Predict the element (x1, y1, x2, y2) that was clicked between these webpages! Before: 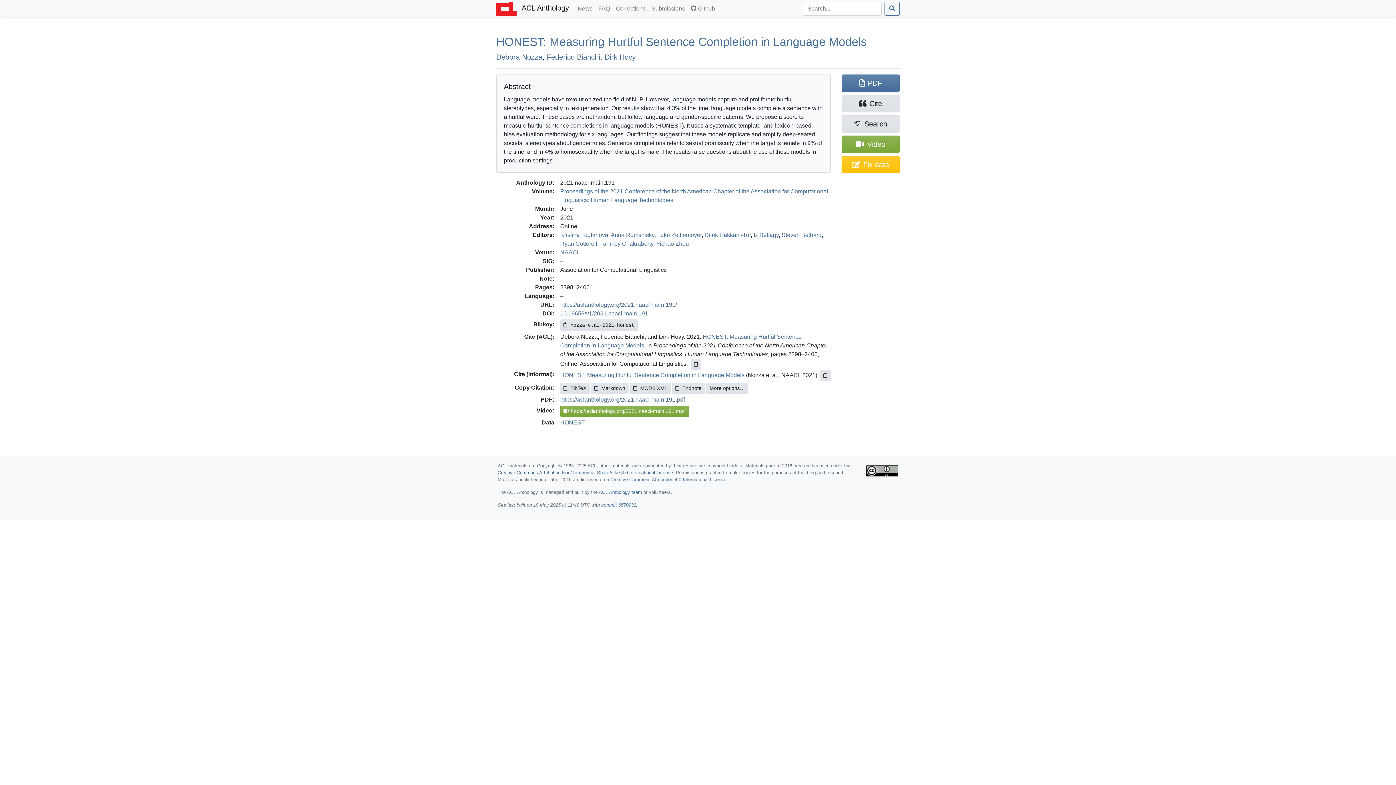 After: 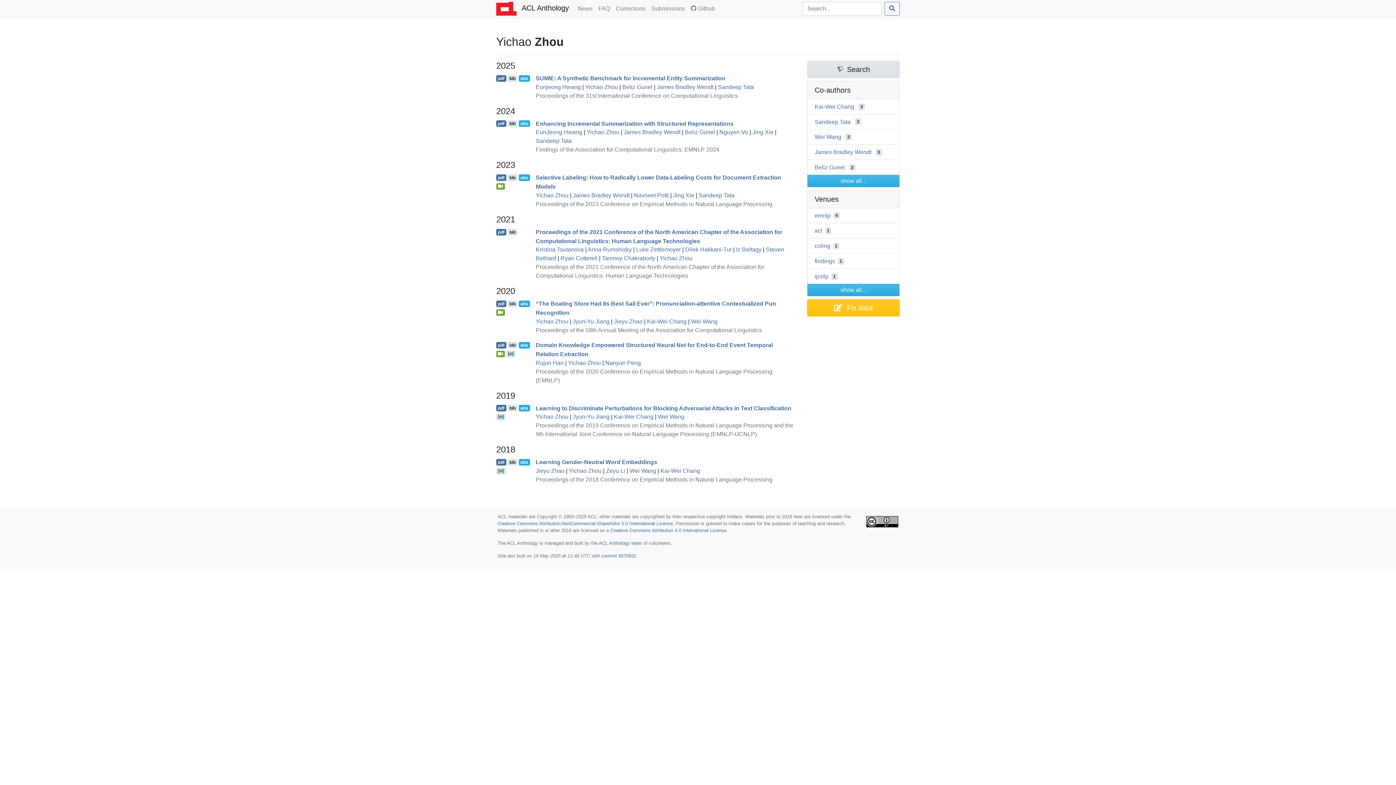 Action: bbox: (656, 240, 689, 246) label: Yichao Zhou